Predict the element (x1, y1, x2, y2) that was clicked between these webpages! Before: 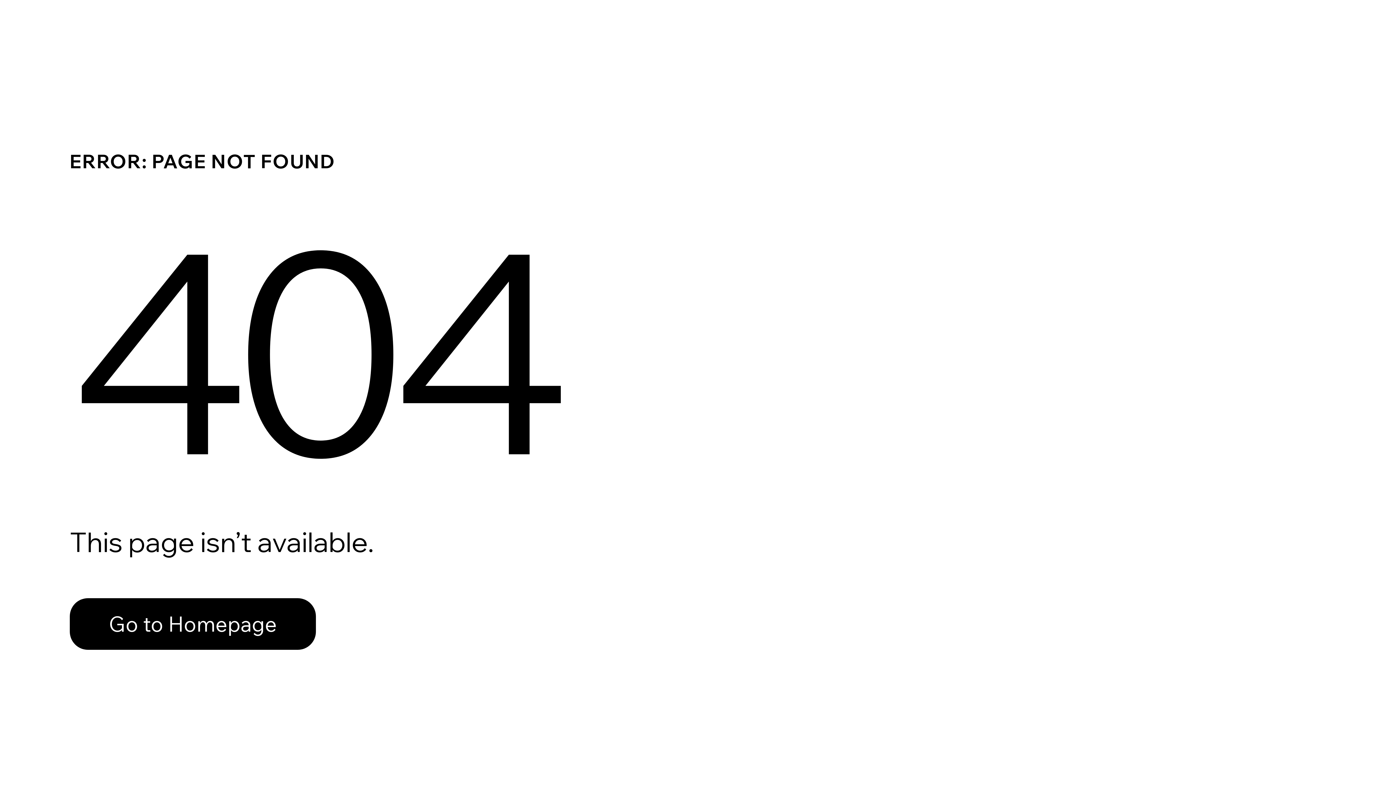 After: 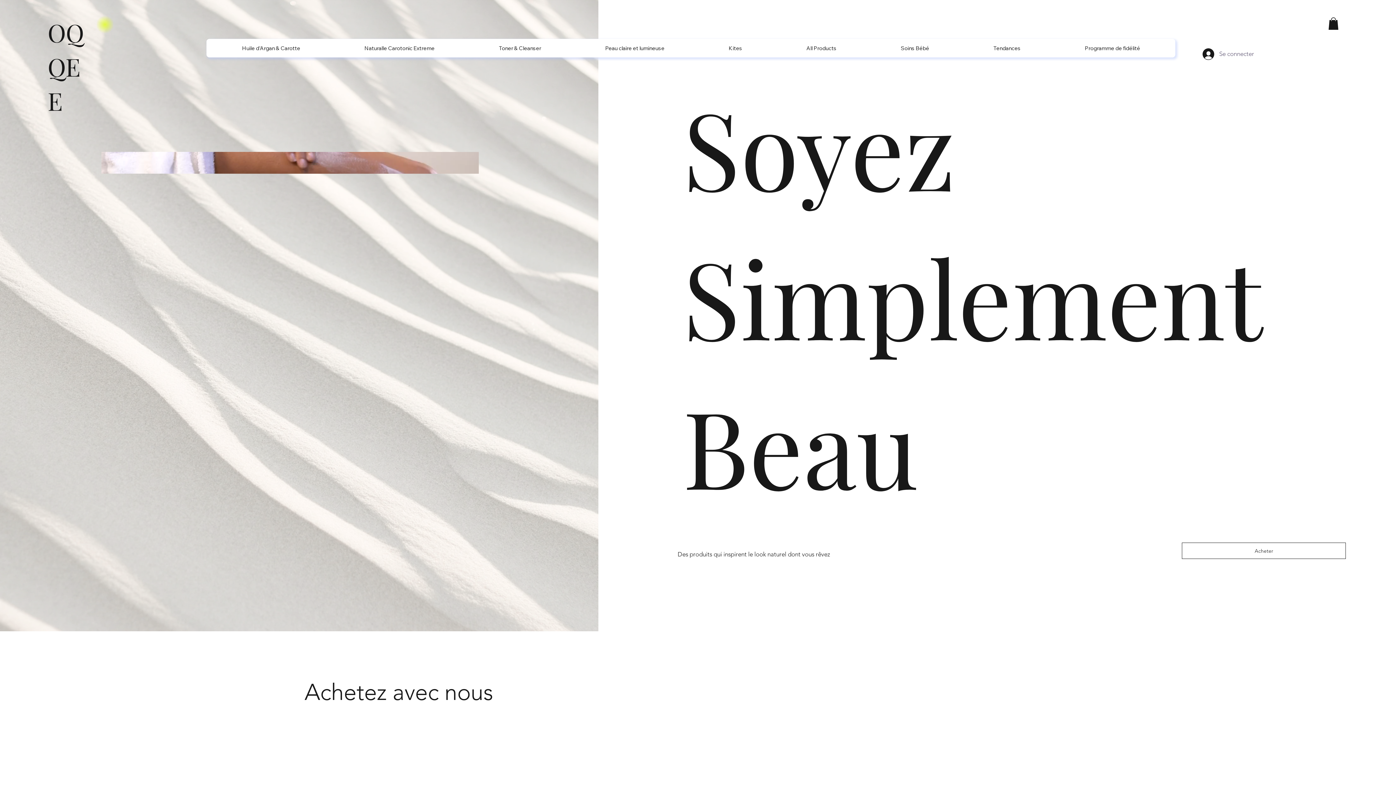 Action: bbox: (69, 598, 316, 650) label: Go to Homepage